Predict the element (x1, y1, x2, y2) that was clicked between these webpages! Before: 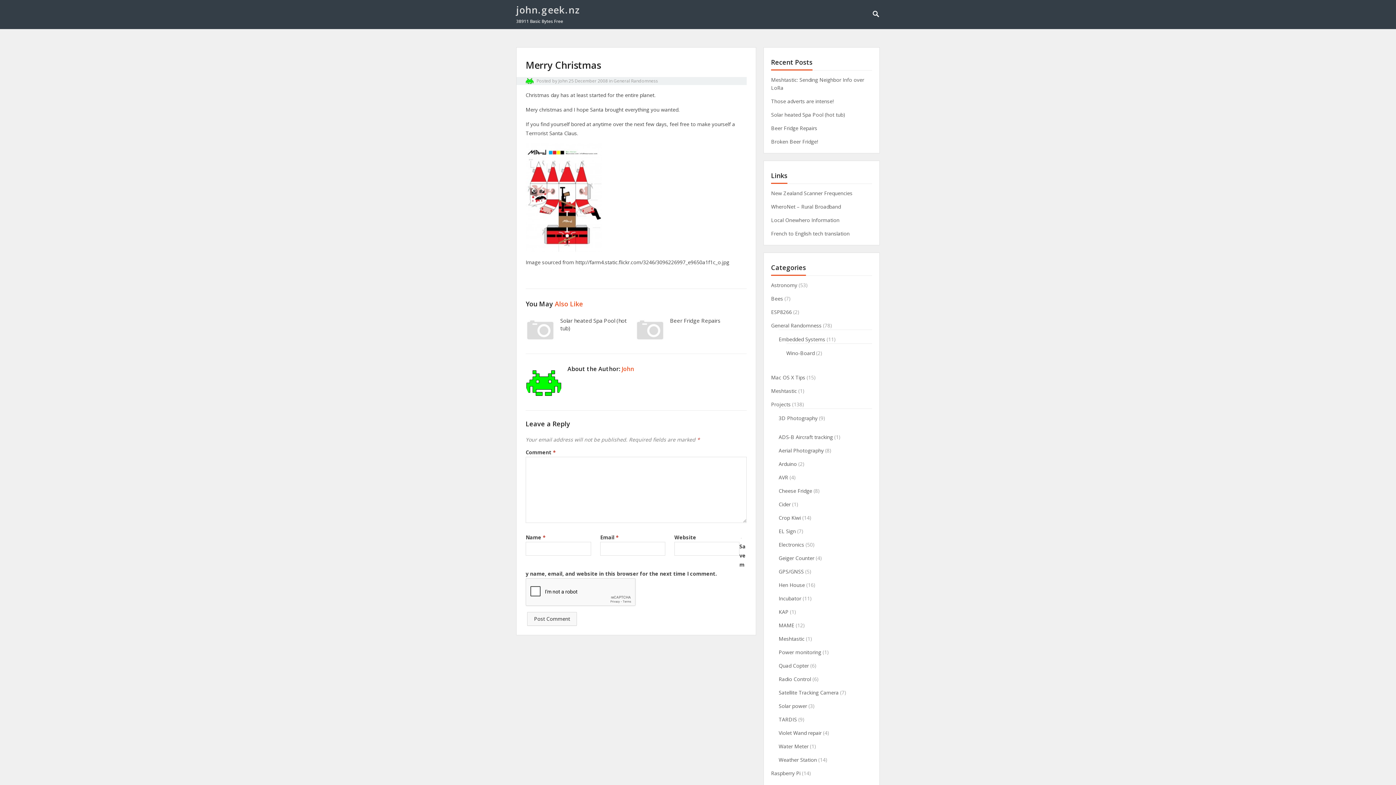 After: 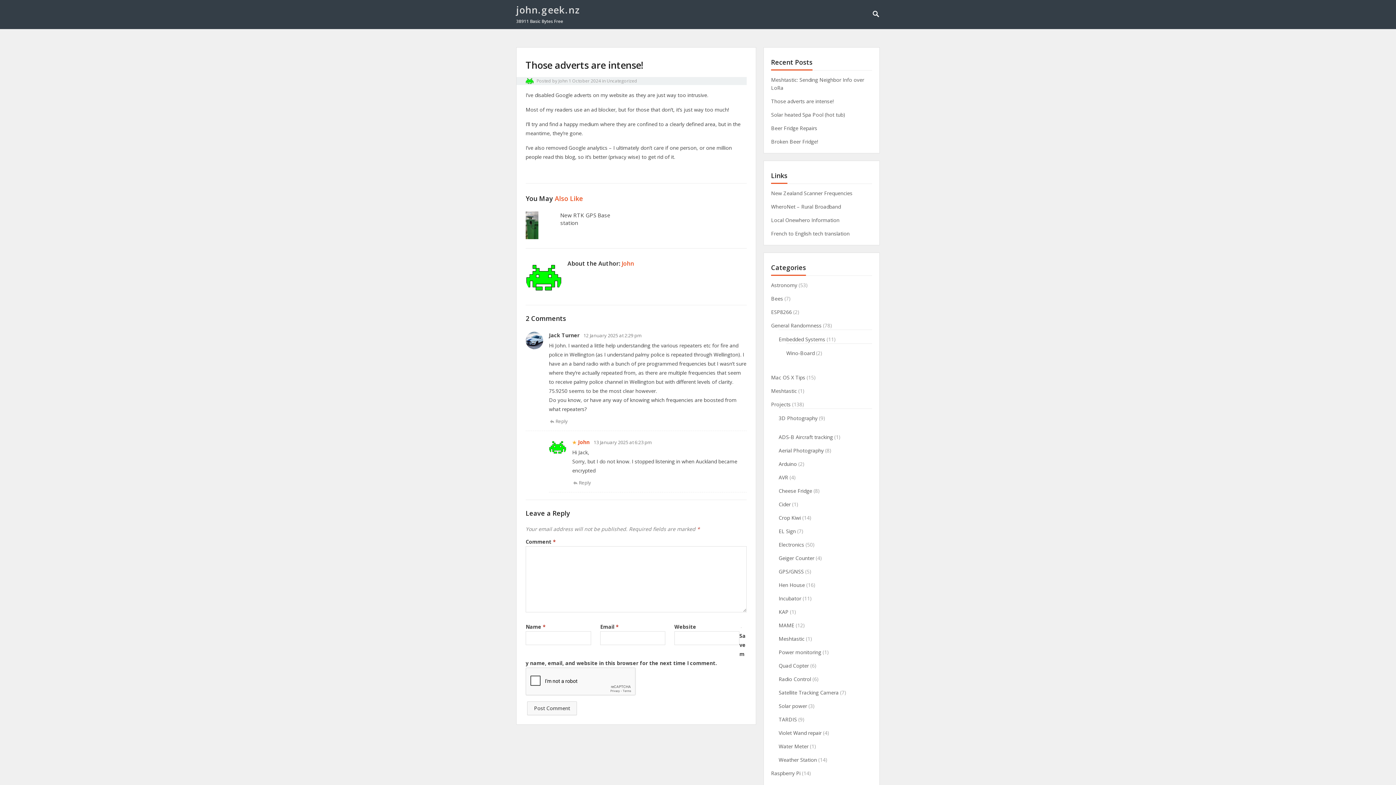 Action: label: Those adverts are intense! bbox: (771, 97, 833, 104)